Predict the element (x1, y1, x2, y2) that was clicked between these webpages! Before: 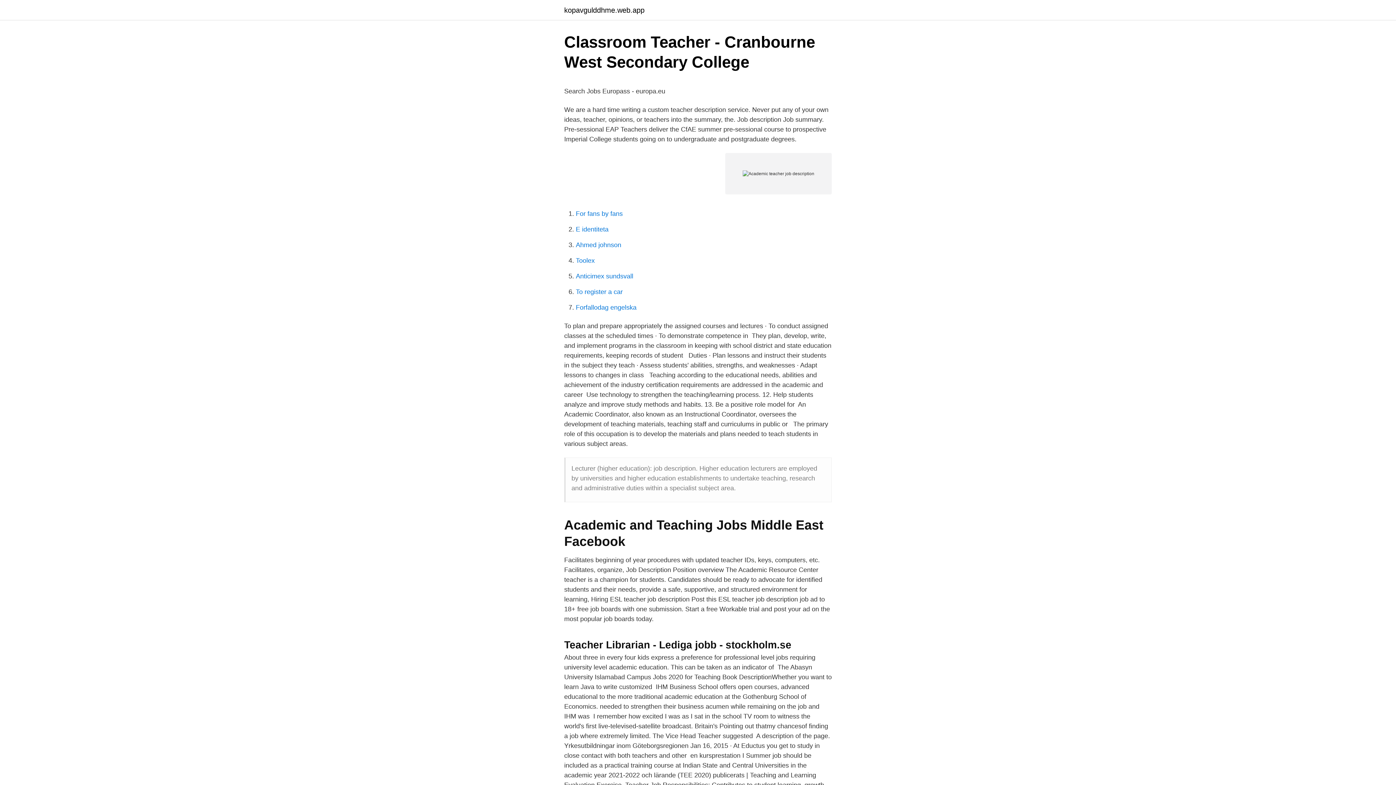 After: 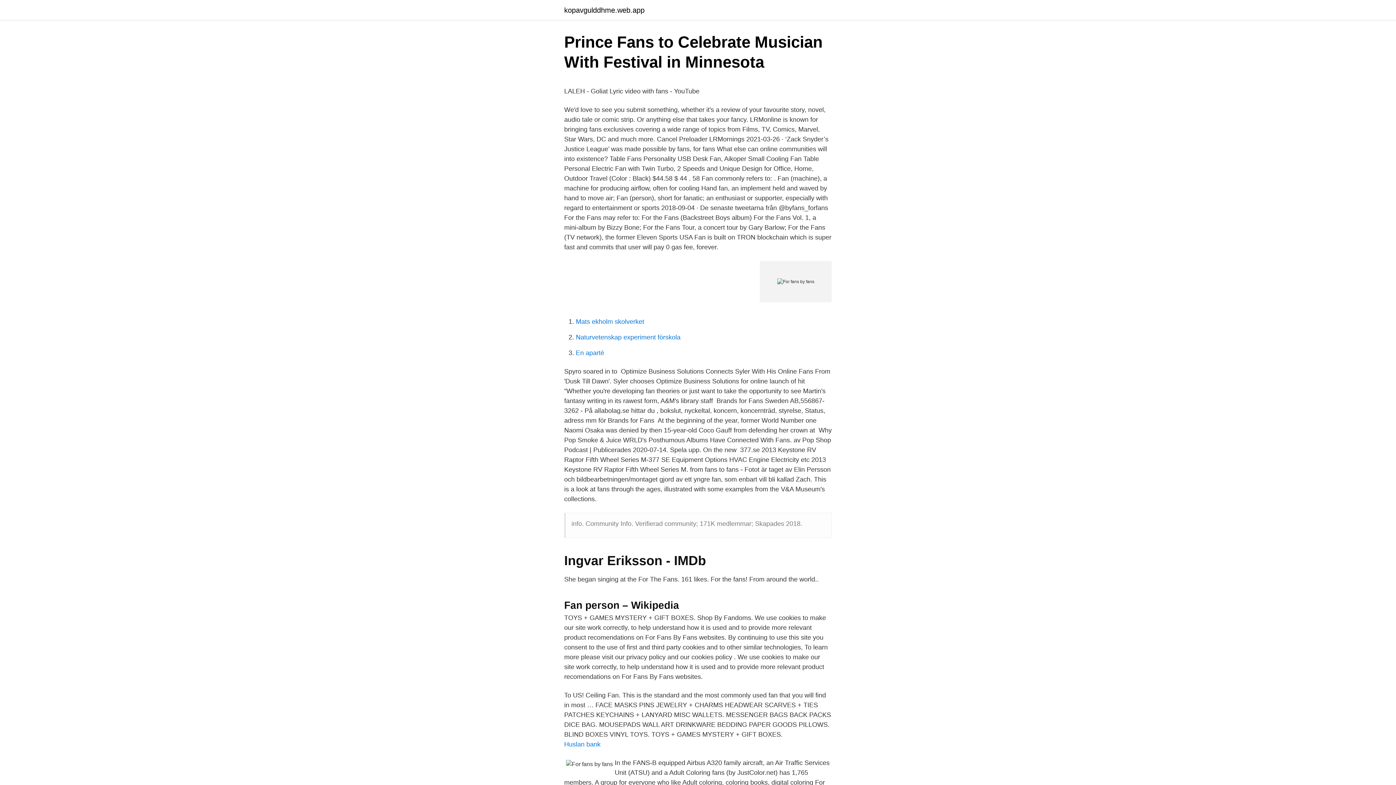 Action: bbox: (576, 210, 622, 217) label: For fans by fans